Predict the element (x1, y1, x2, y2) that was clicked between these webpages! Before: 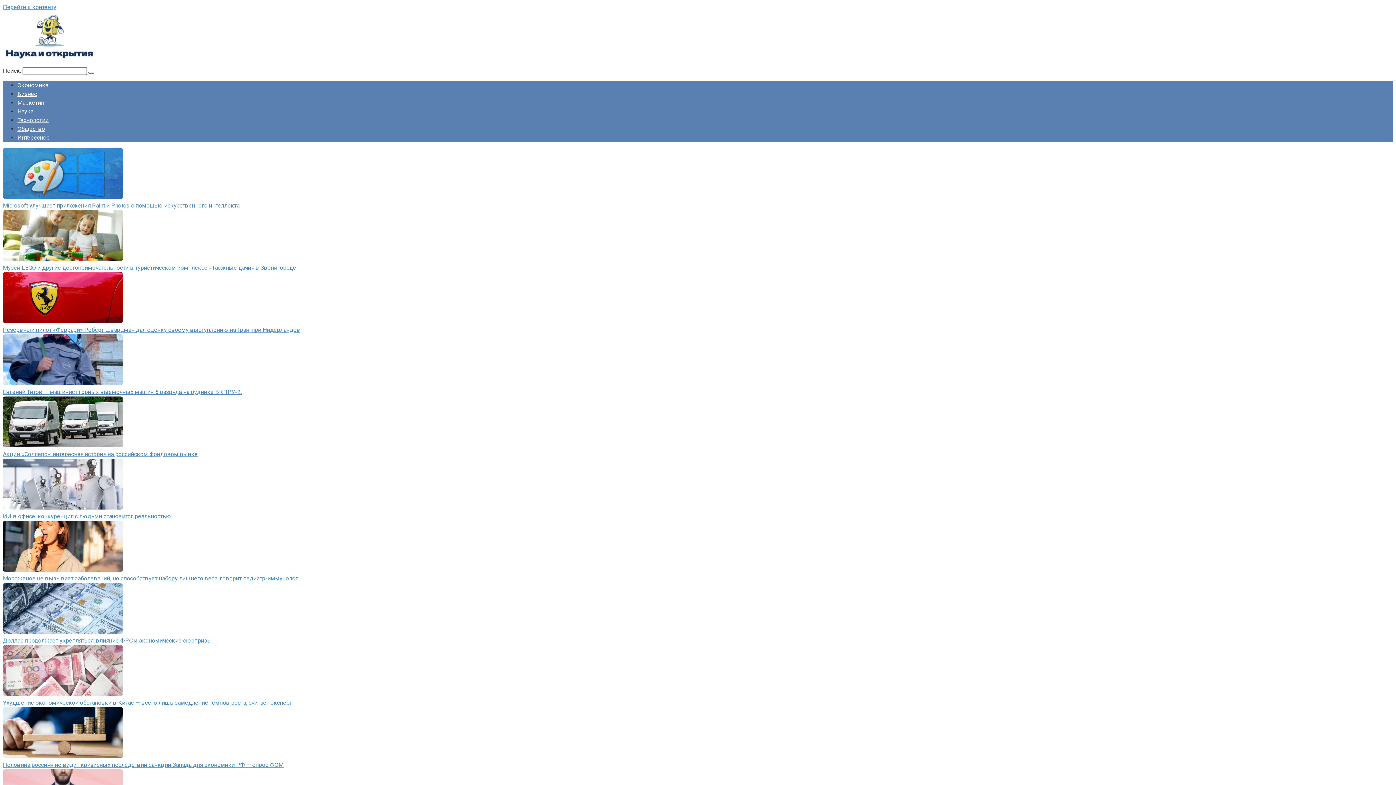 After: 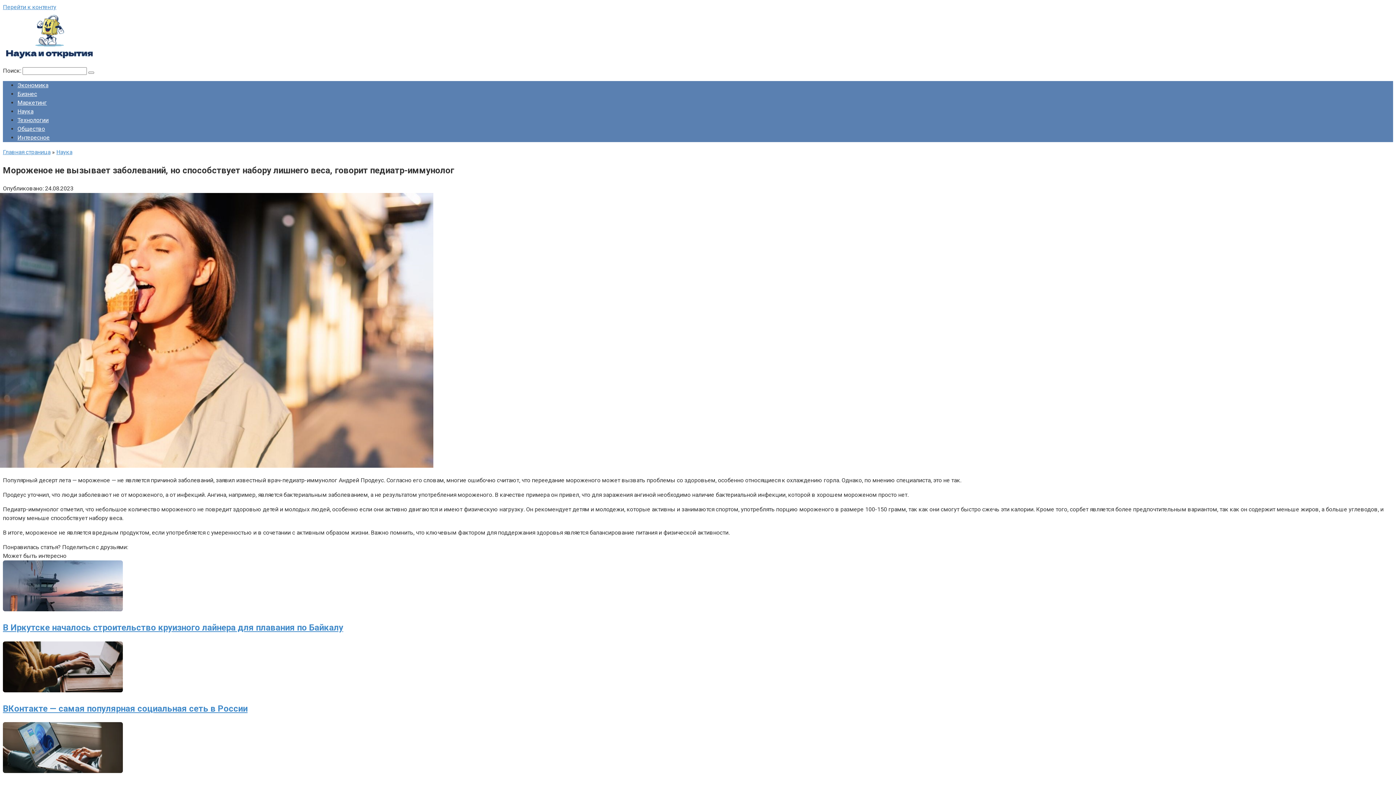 Action: label: Мороженое не вызывает заболеваний, но способствует набору лишнего веса, говорит педиатр-иммунолог bbox: (2, 575, 298, 582)